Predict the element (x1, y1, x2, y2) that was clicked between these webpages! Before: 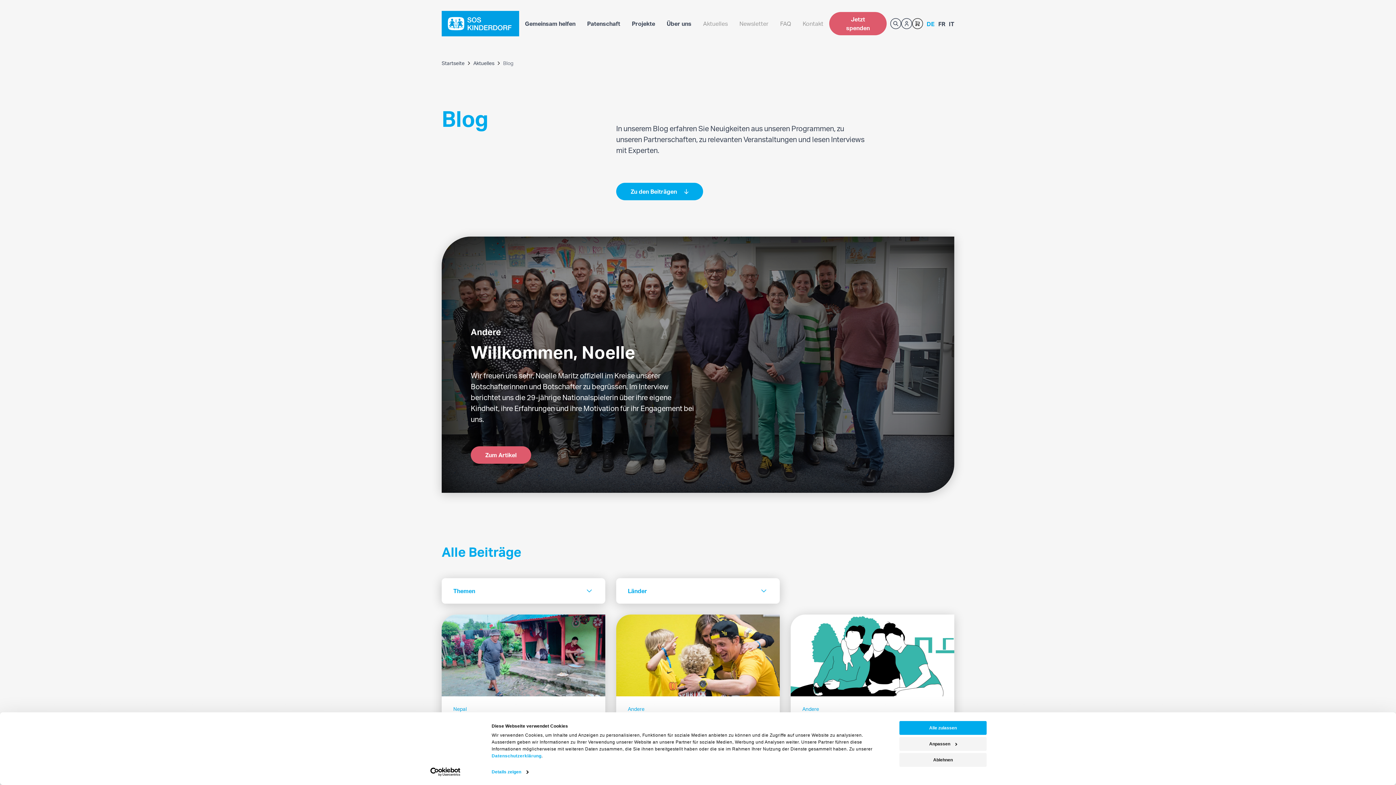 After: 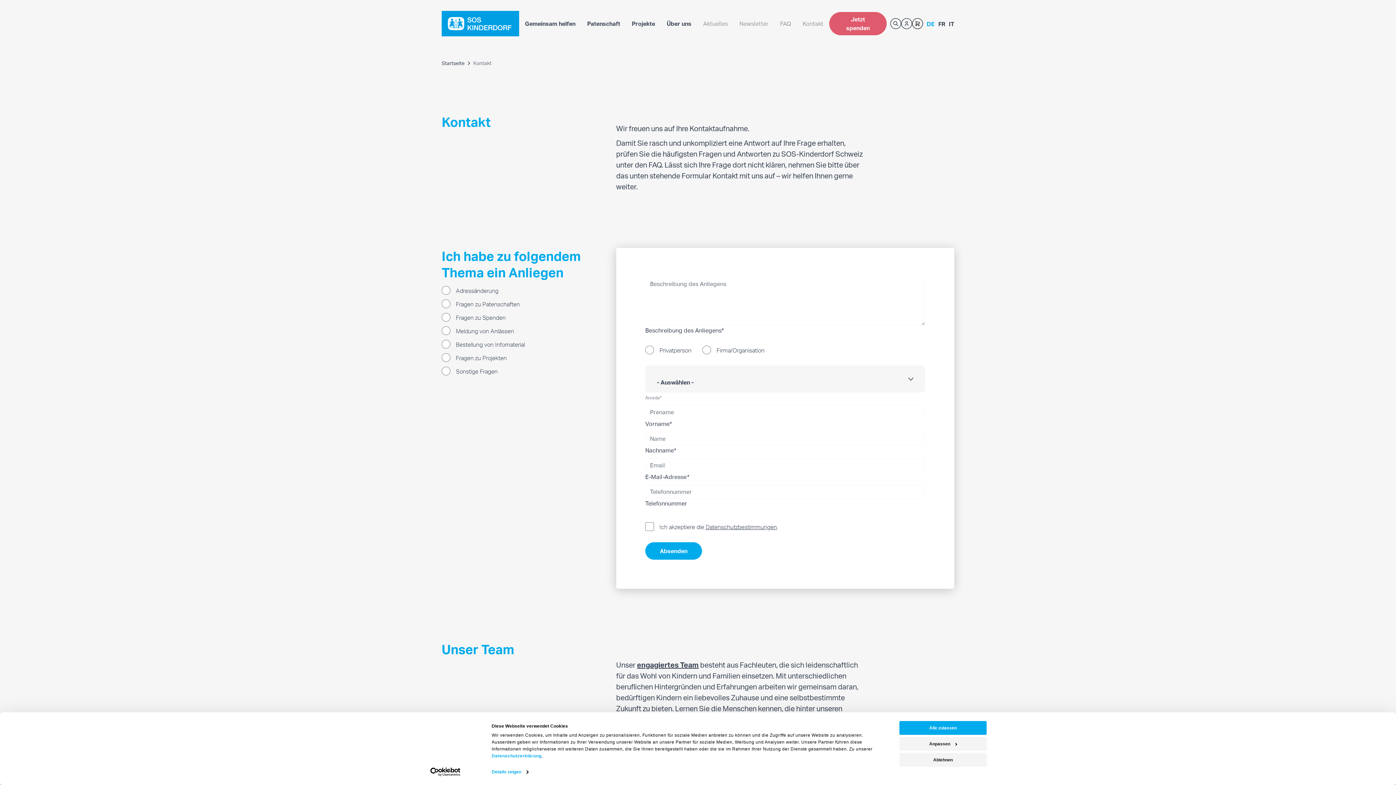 Action: label: Kontakt bbox: (797, 10, 829, 36)